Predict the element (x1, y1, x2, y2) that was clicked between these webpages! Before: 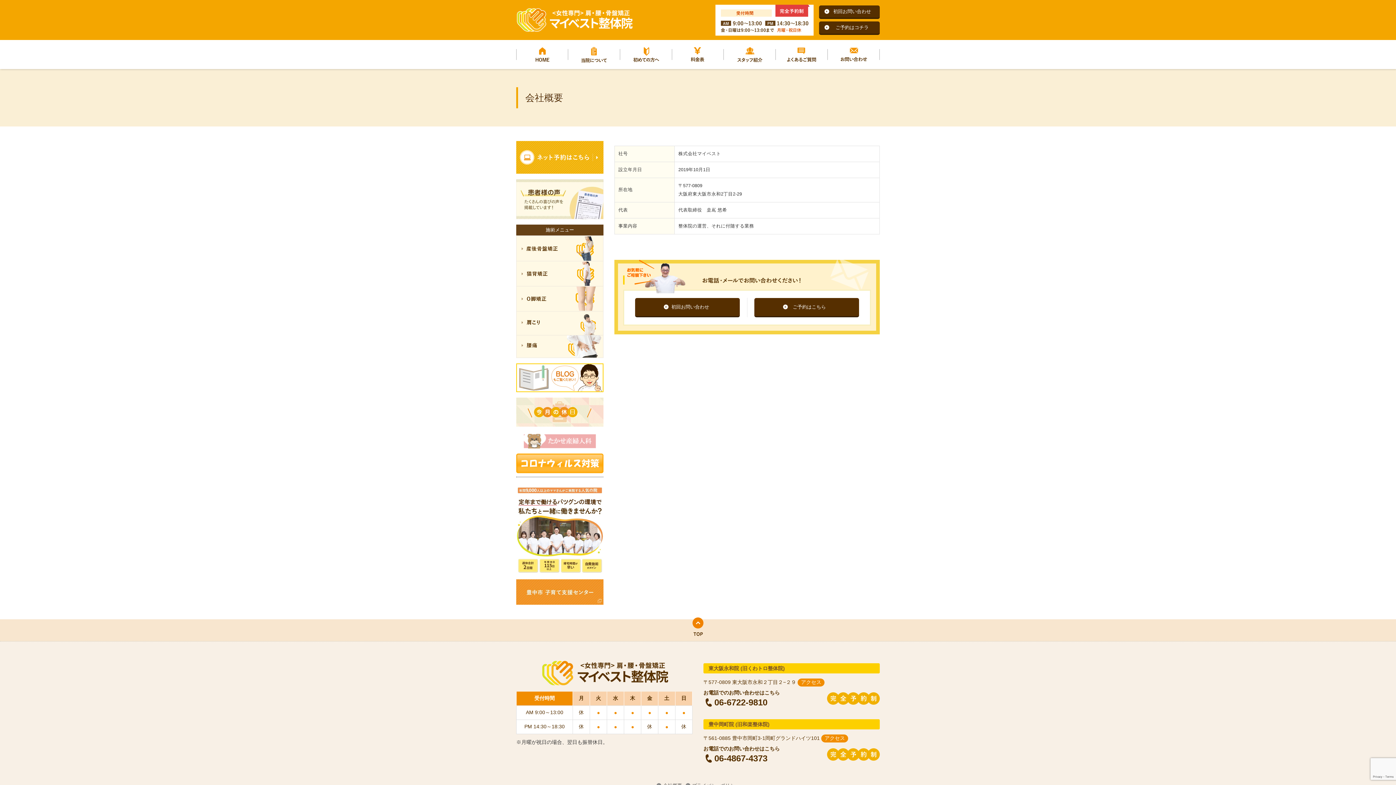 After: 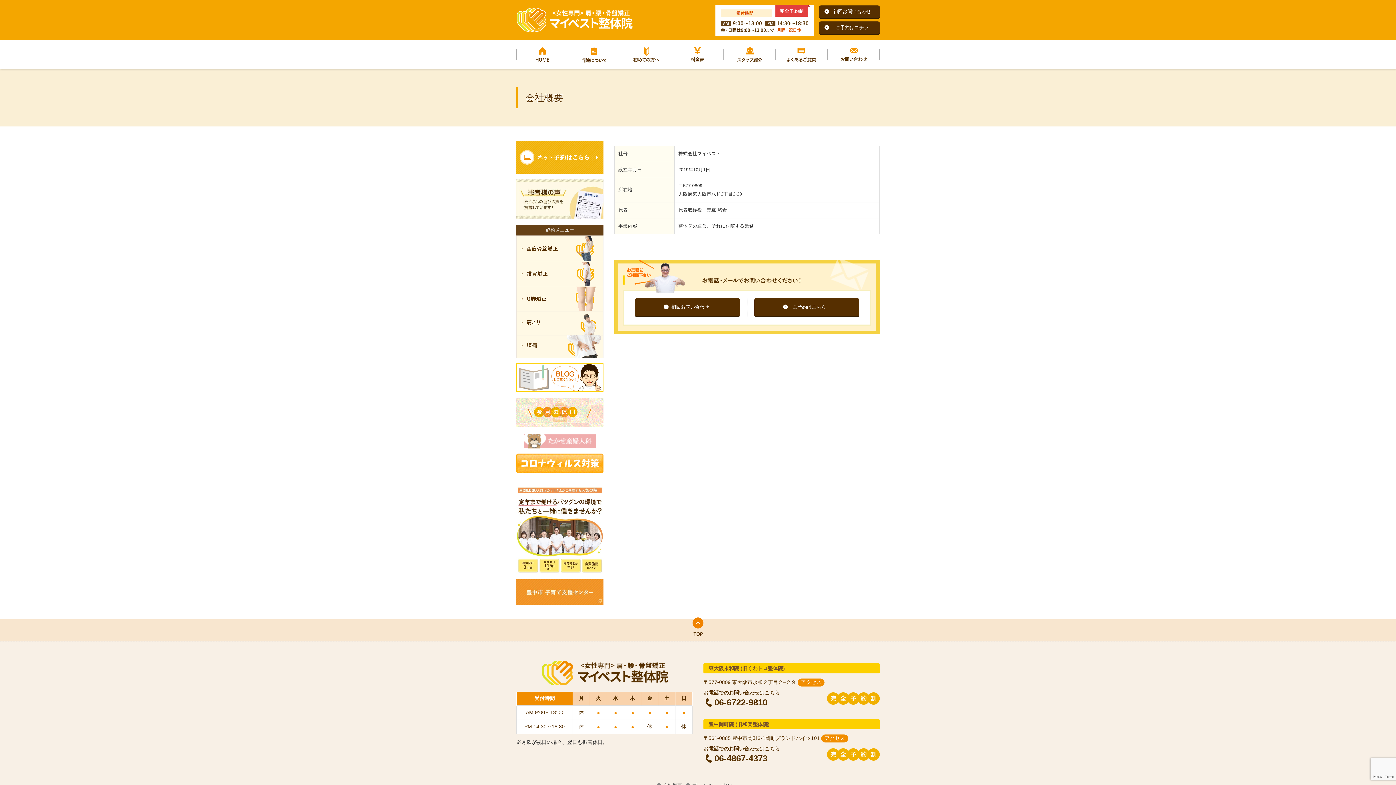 Action: bbox: (703, 690, 820, 707) label: 06-6722-9810